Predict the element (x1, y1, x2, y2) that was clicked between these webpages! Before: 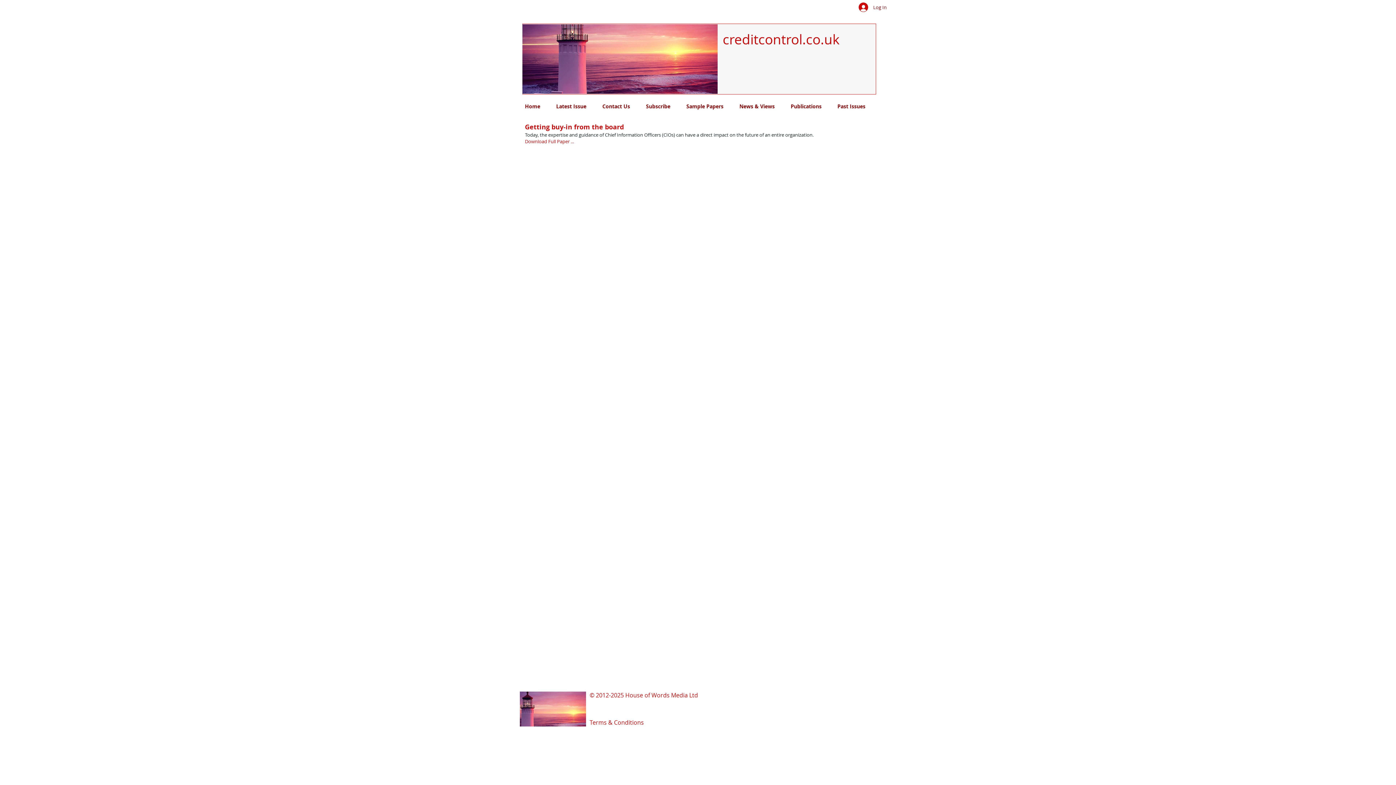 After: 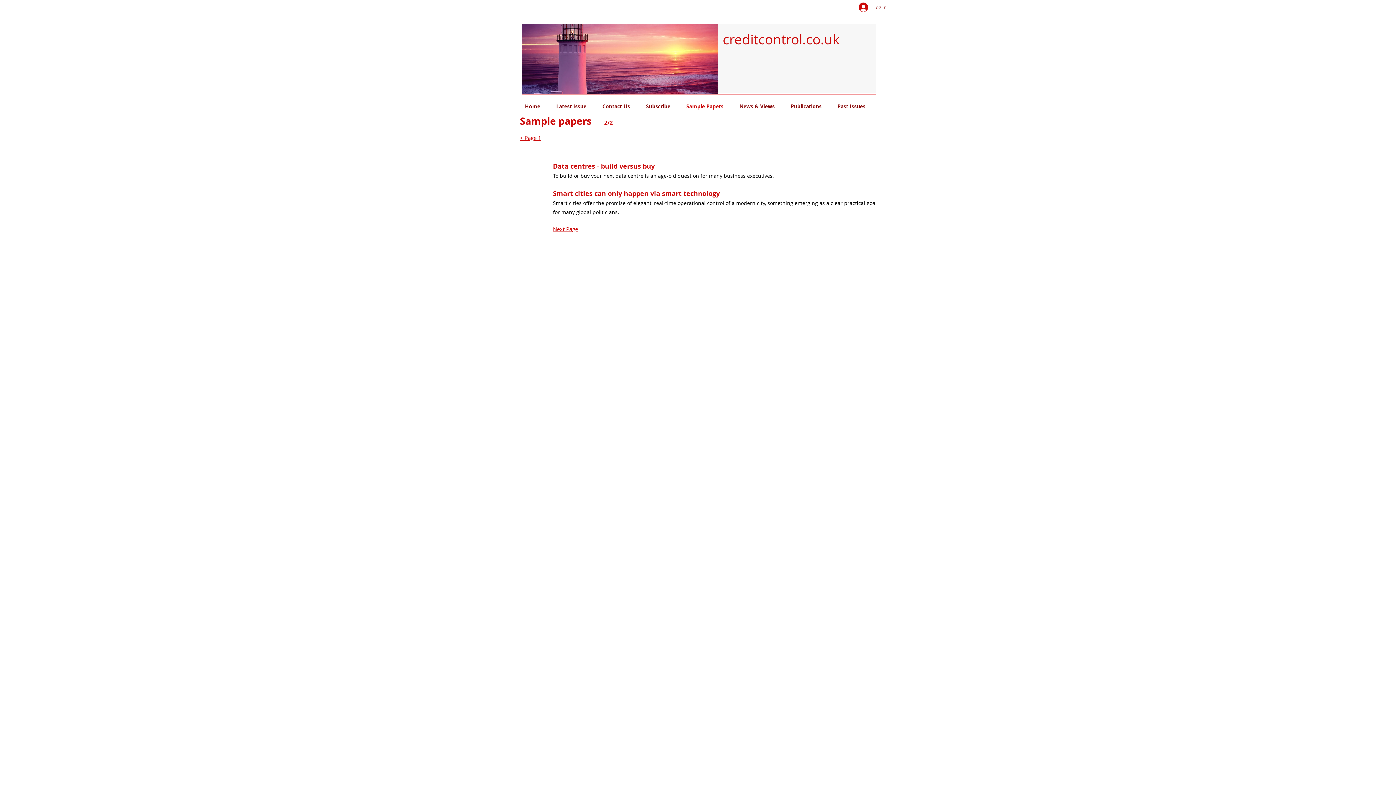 Action: bbox: (678, 101, 731, 112) label: Sample Papers